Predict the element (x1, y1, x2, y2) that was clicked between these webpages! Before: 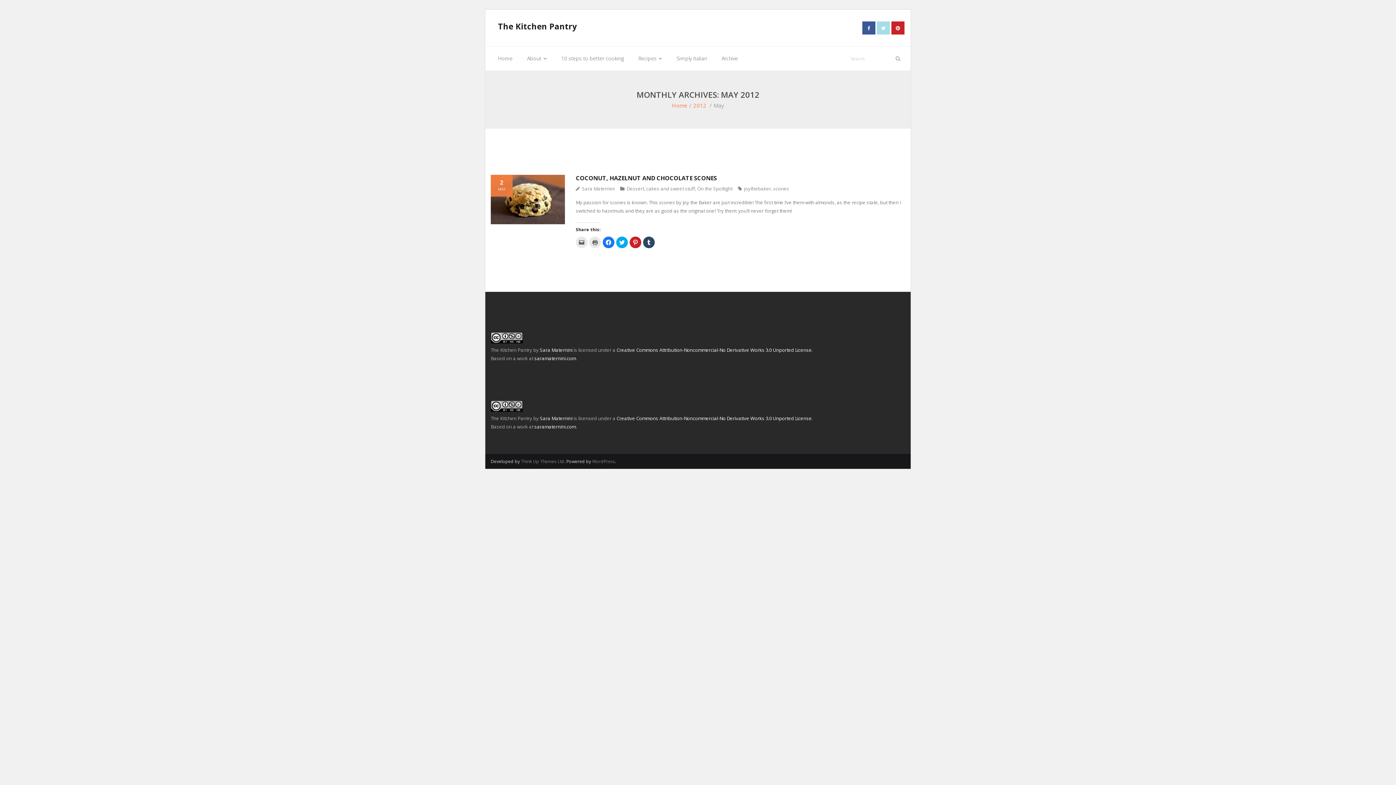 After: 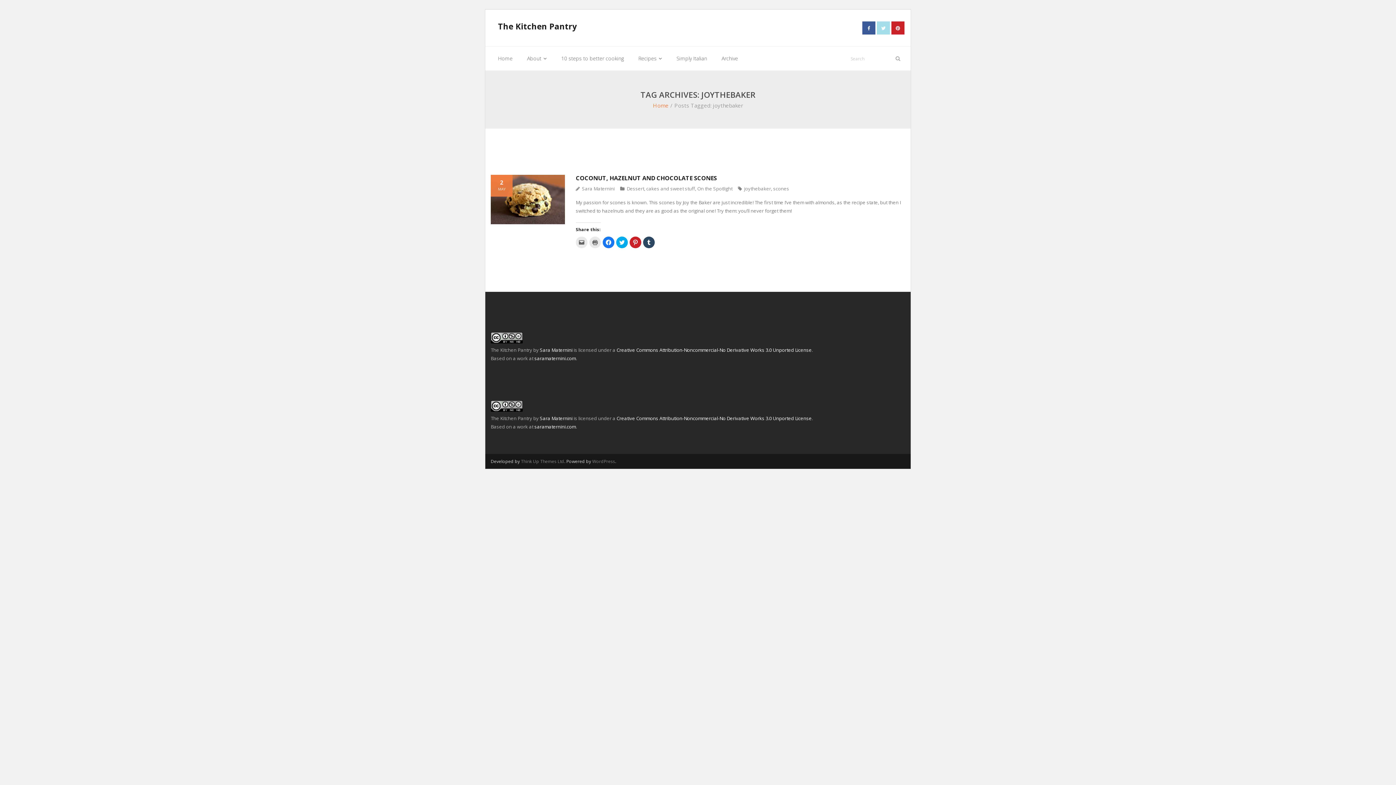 Action: label: joythebaker bbox: (744, 185, 771, 192)